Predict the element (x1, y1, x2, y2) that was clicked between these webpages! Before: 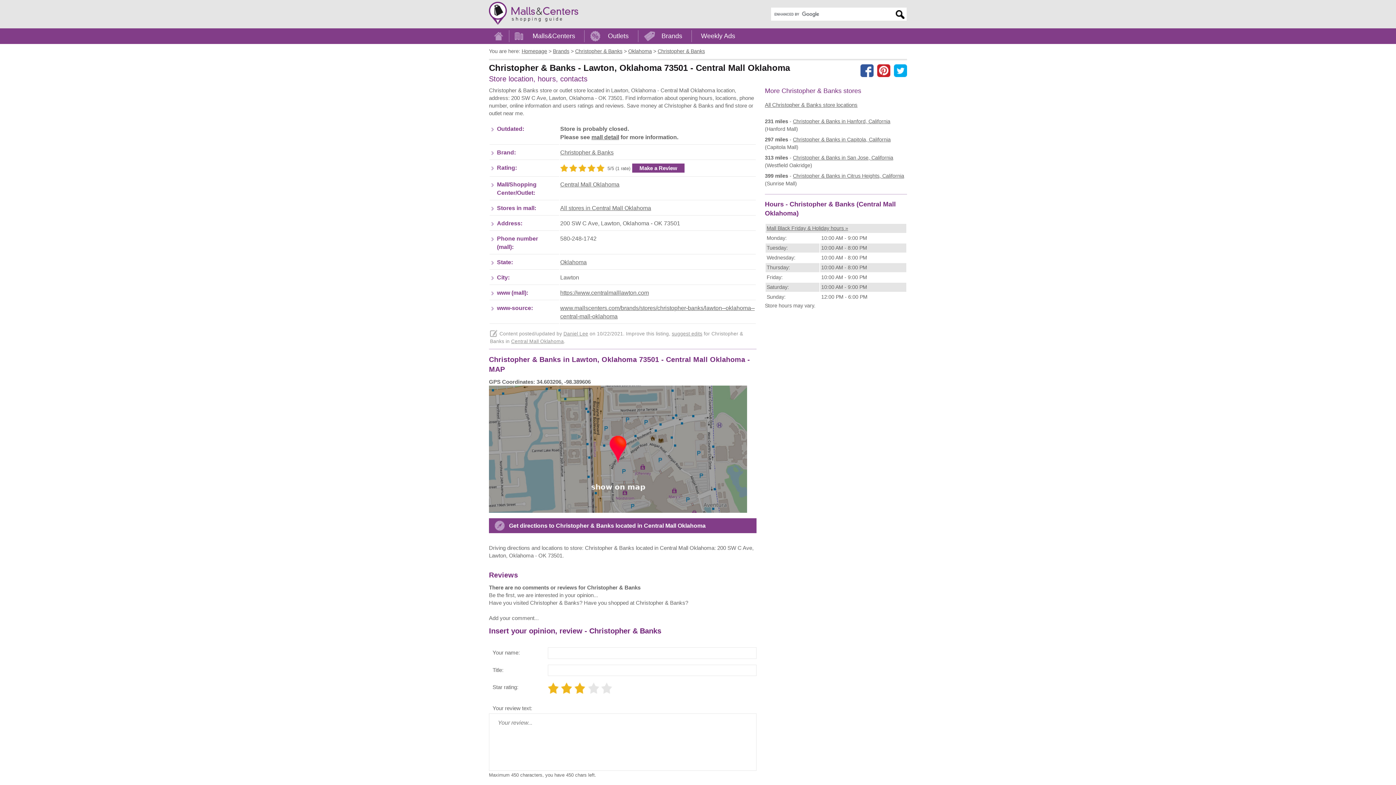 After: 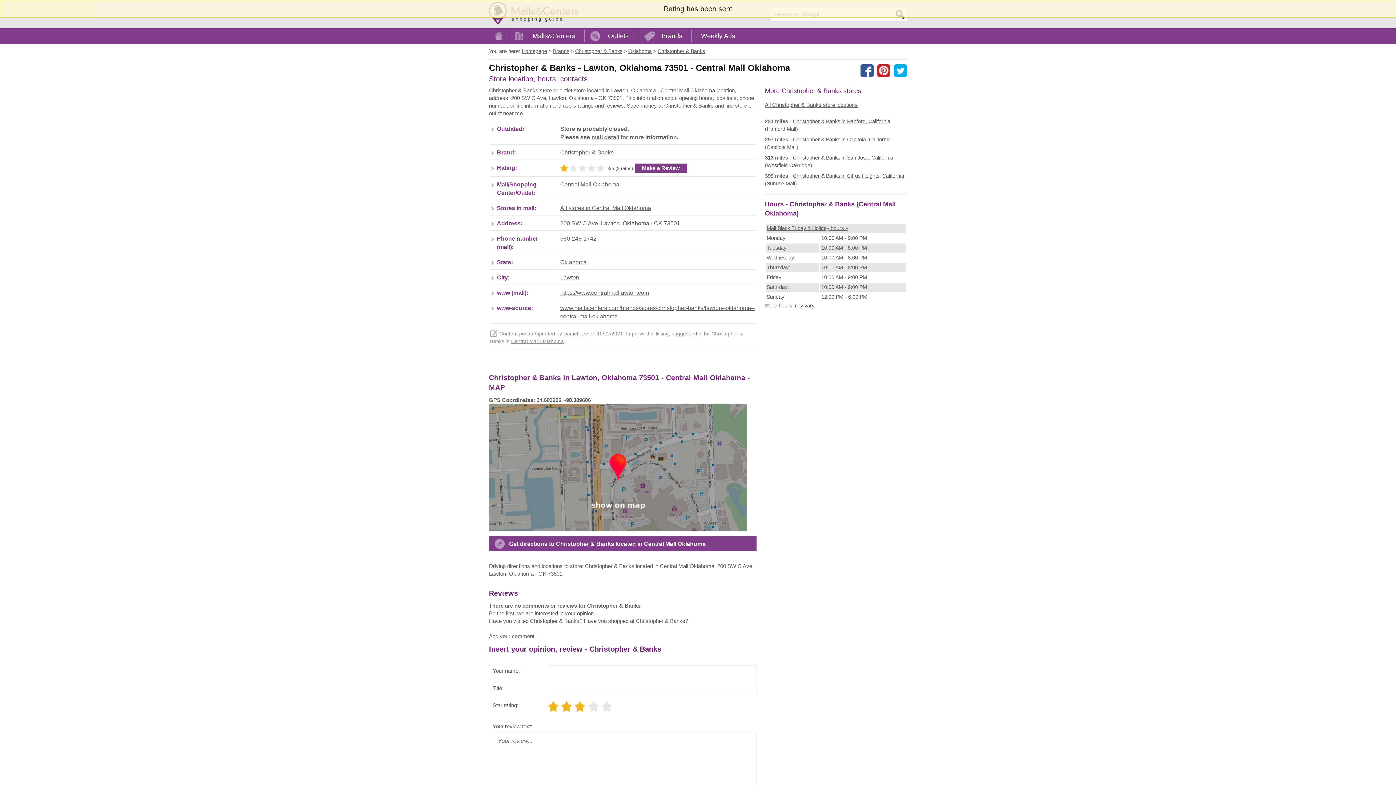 Action: bbox: (560, 164, 568, 171)